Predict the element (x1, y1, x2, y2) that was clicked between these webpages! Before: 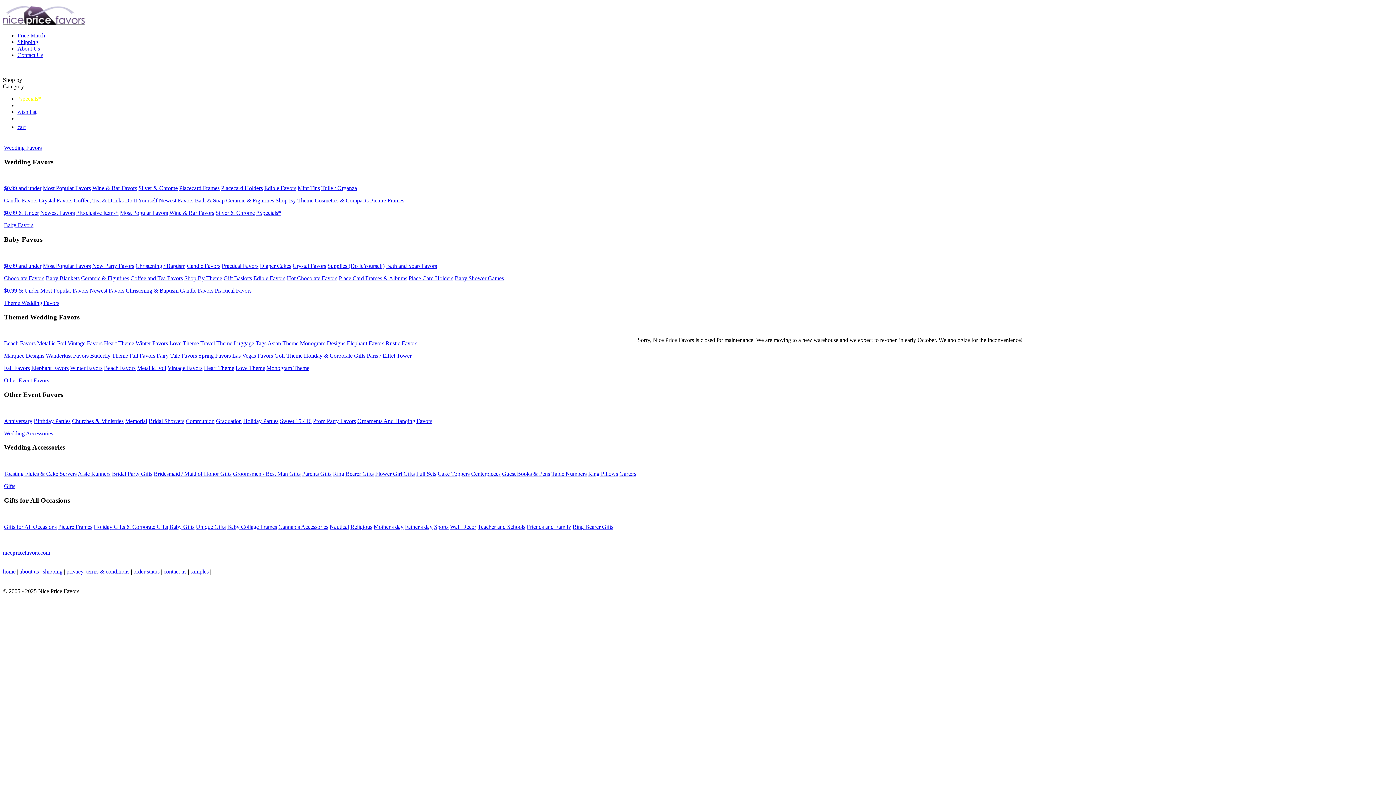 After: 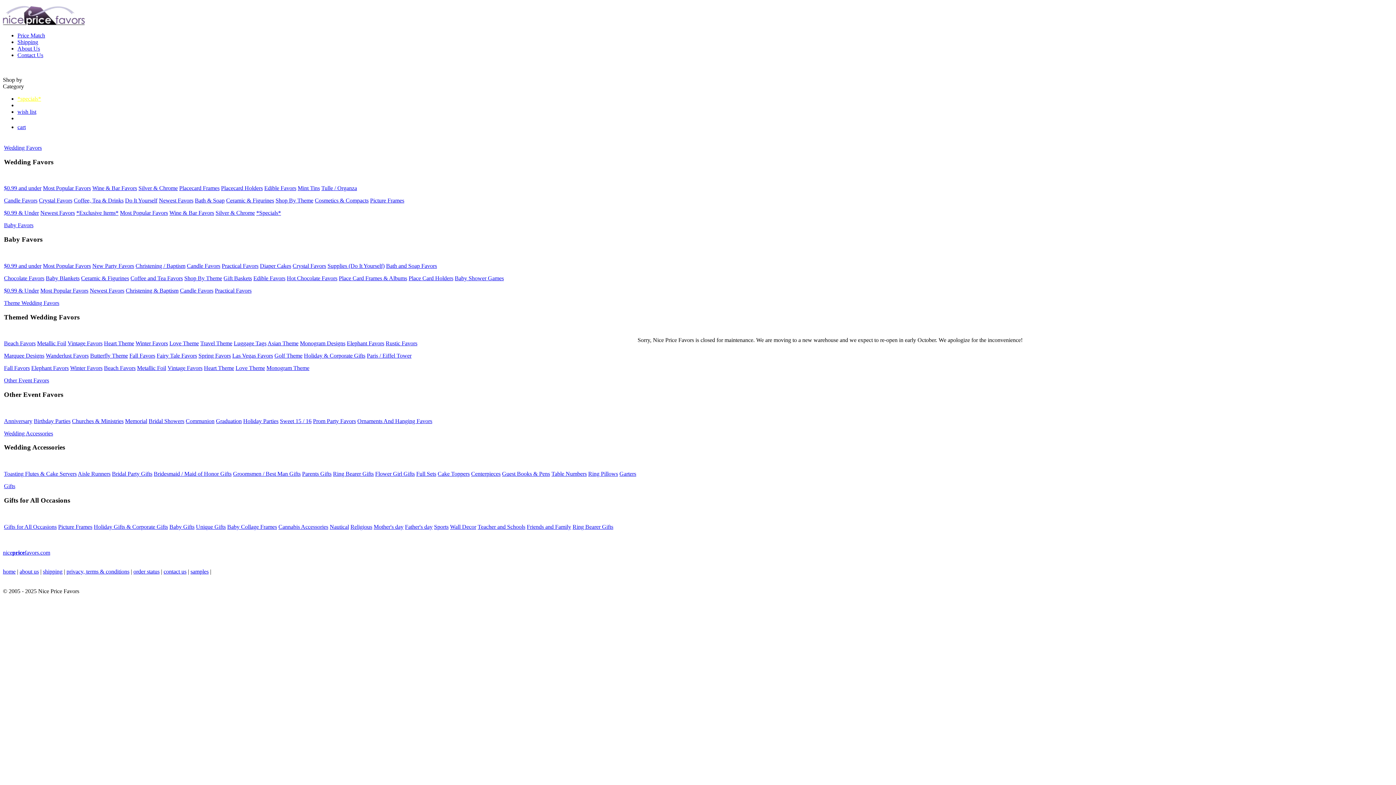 Action: bbox: (471, 470, 500, 477) label: Centerpieces